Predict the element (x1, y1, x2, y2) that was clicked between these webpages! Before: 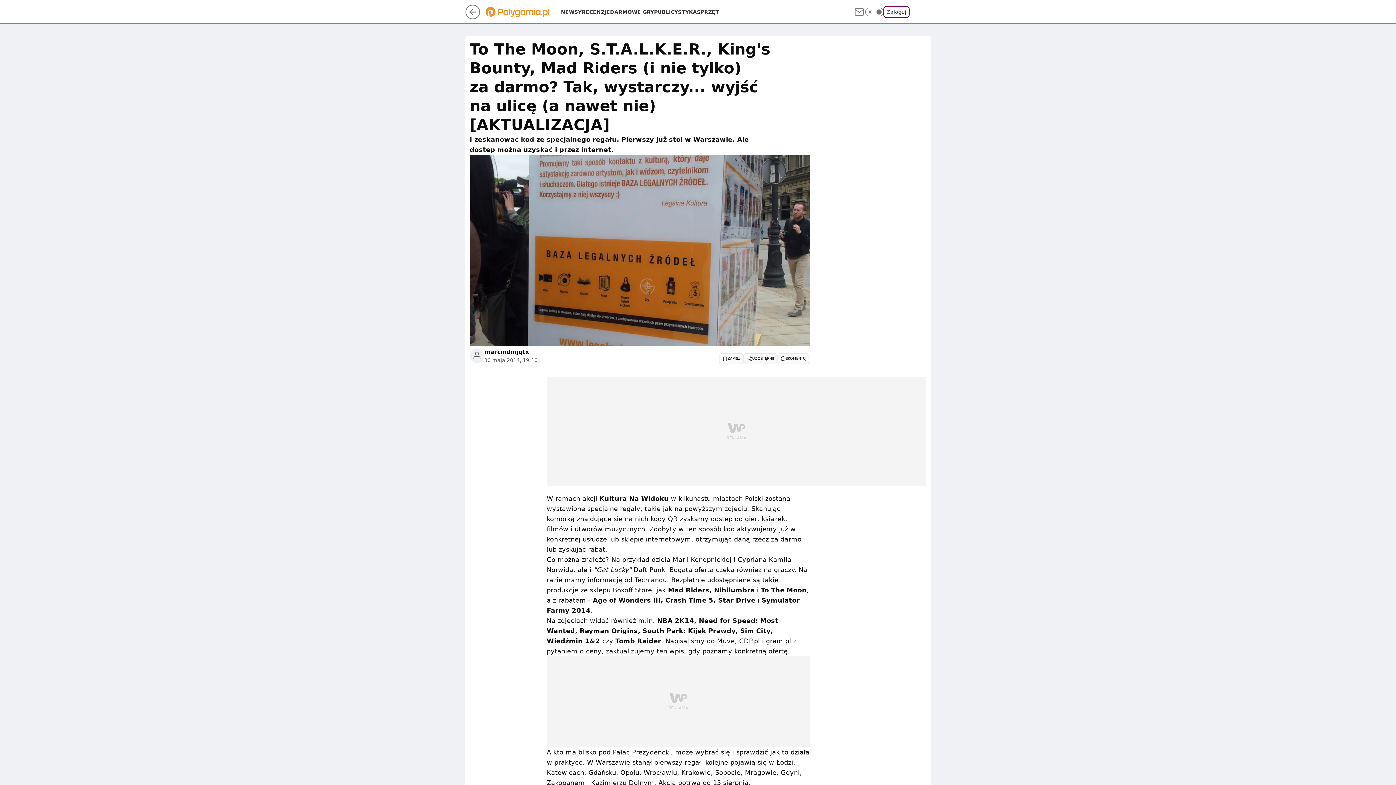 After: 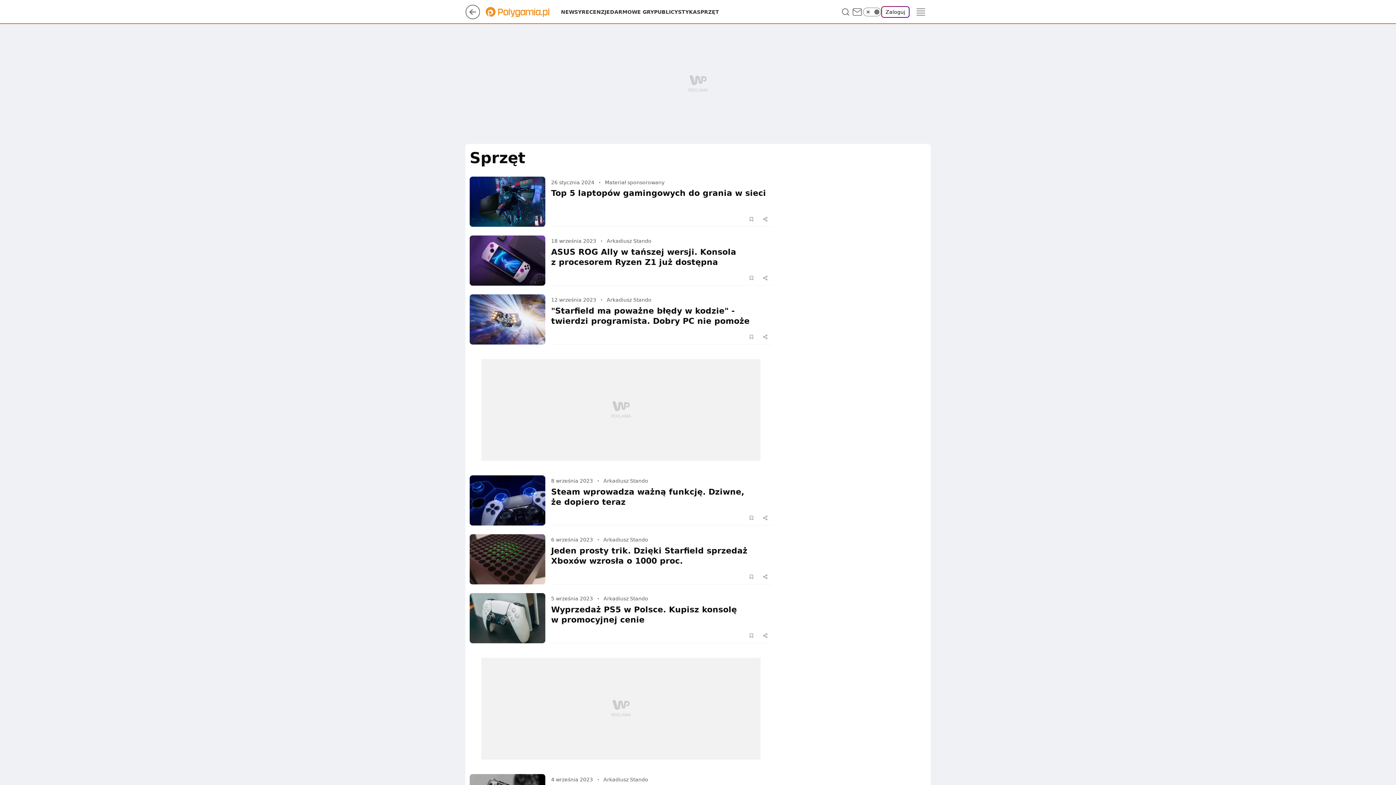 Action: bbox: (697, 8, 719, 15) label: SPRZĘT